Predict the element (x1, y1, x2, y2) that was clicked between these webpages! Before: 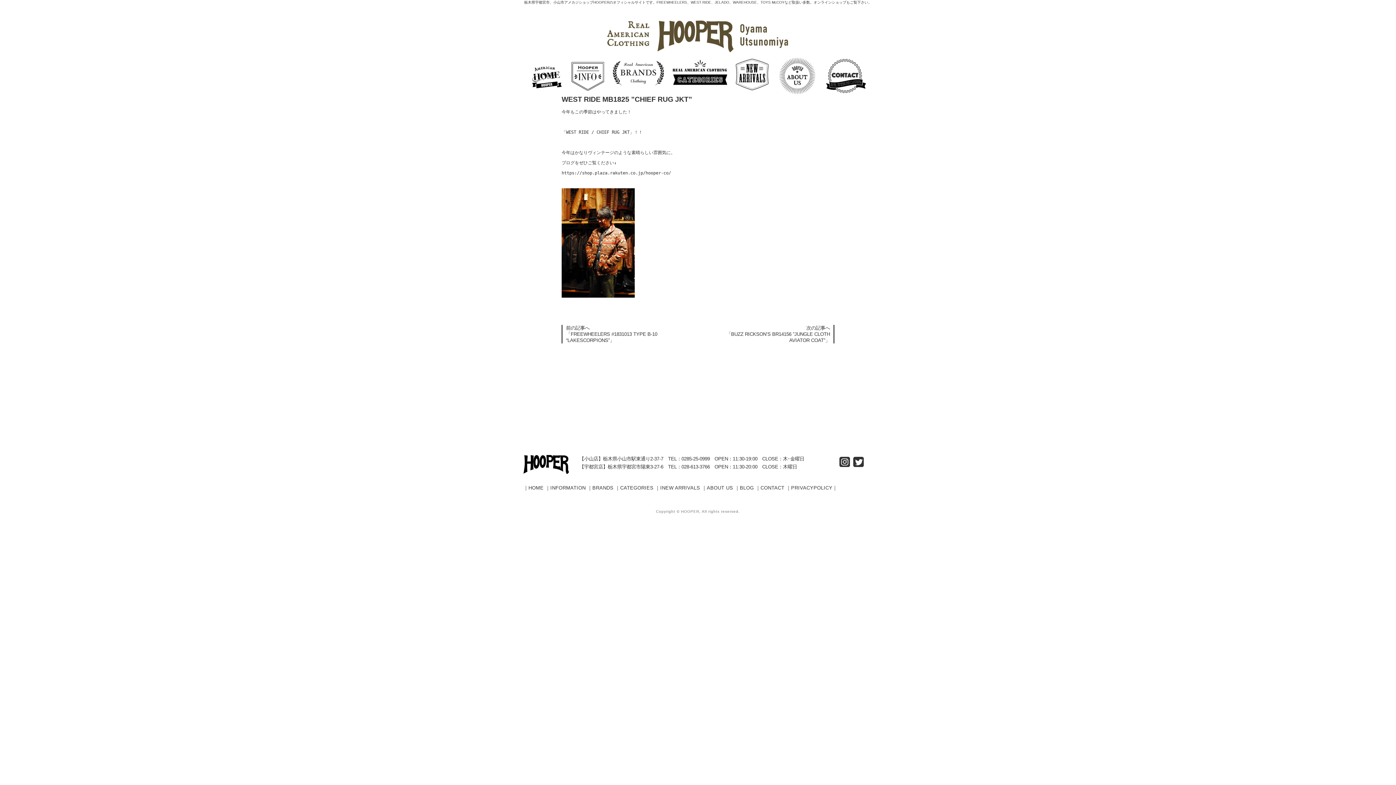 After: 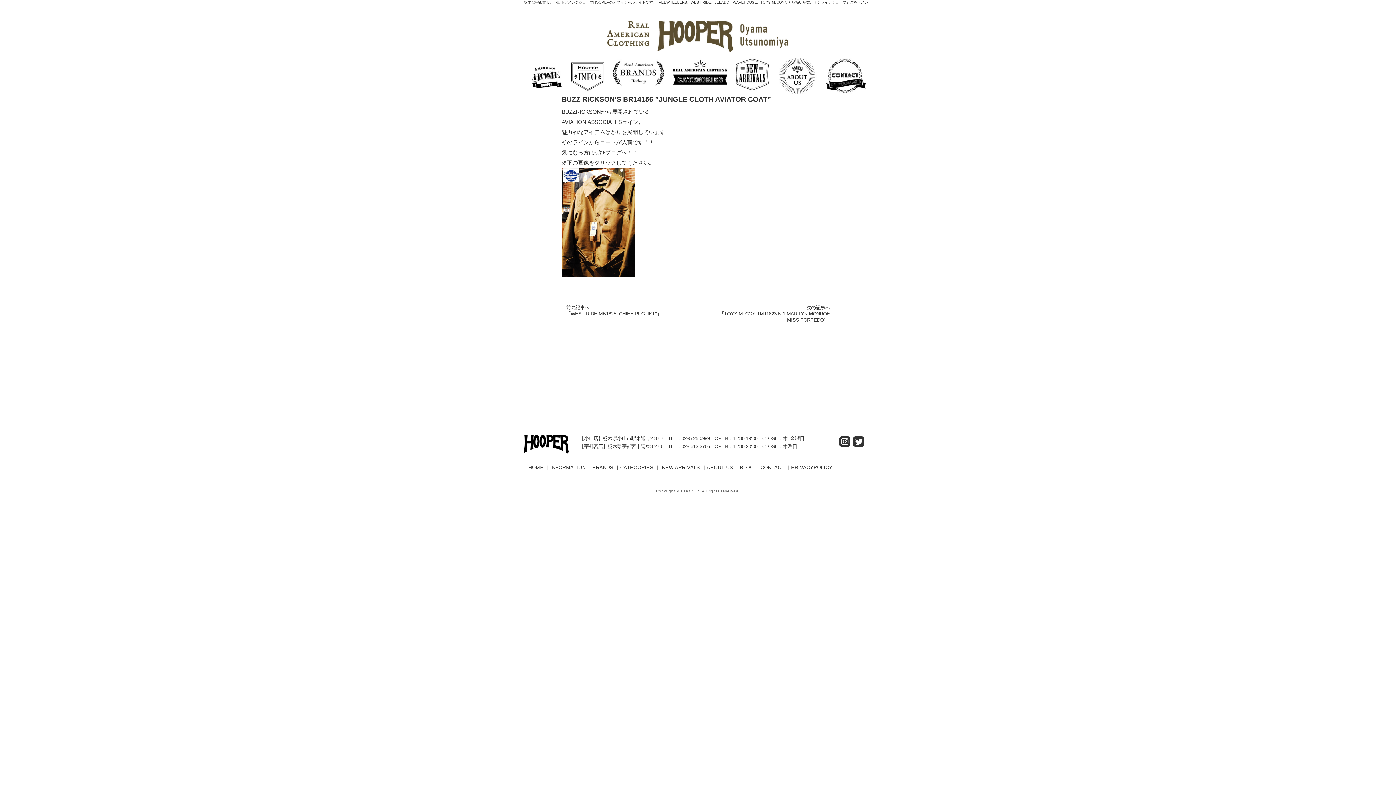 Action: bbox: (726, 325, 830, 343) label: 次の記事へ
「BUZZ RICKSON’S BR14156 ”JUNGLE CLOTH AVIATOR COAT”」